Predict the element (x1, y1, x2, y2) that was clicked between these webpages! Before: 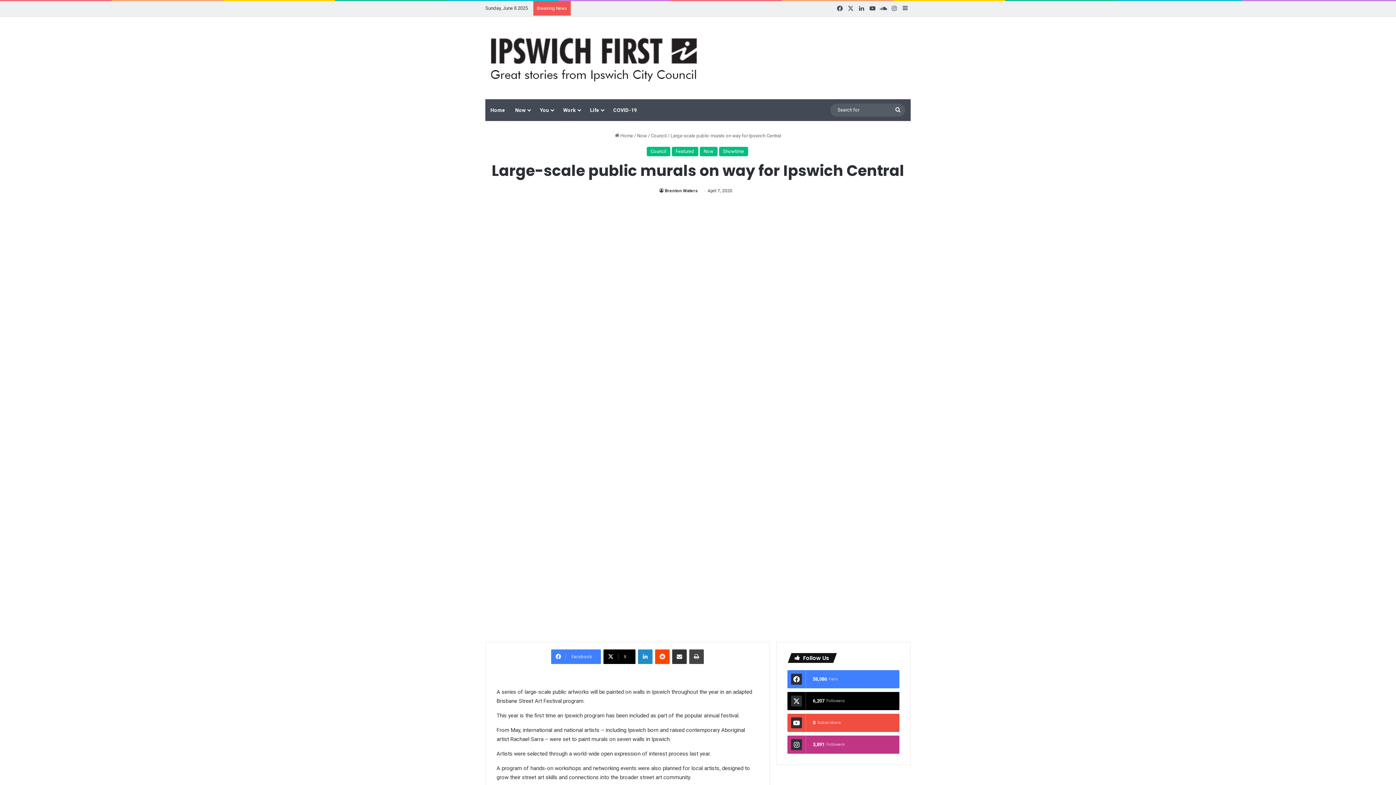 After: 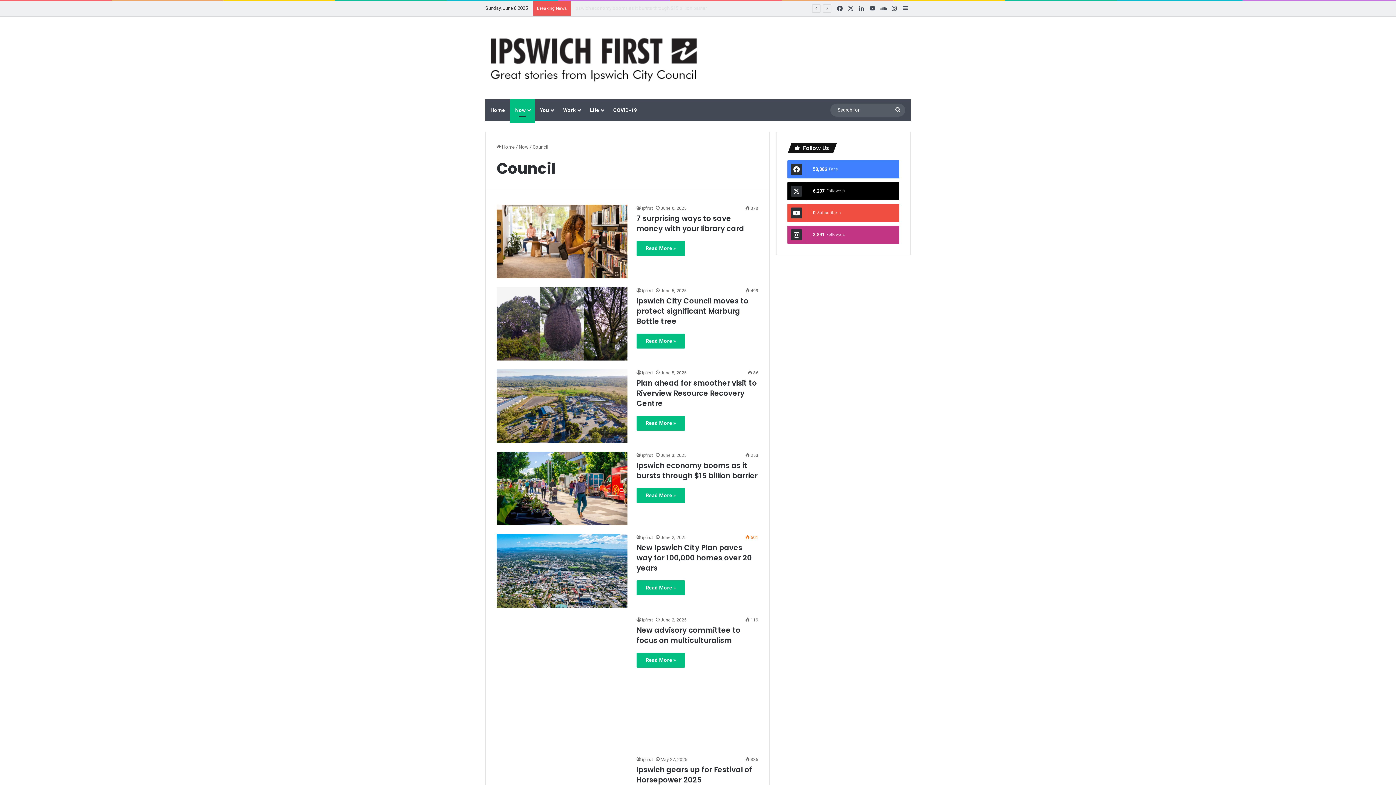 Action: bbox: (646, 146, 670, 156) label: Council